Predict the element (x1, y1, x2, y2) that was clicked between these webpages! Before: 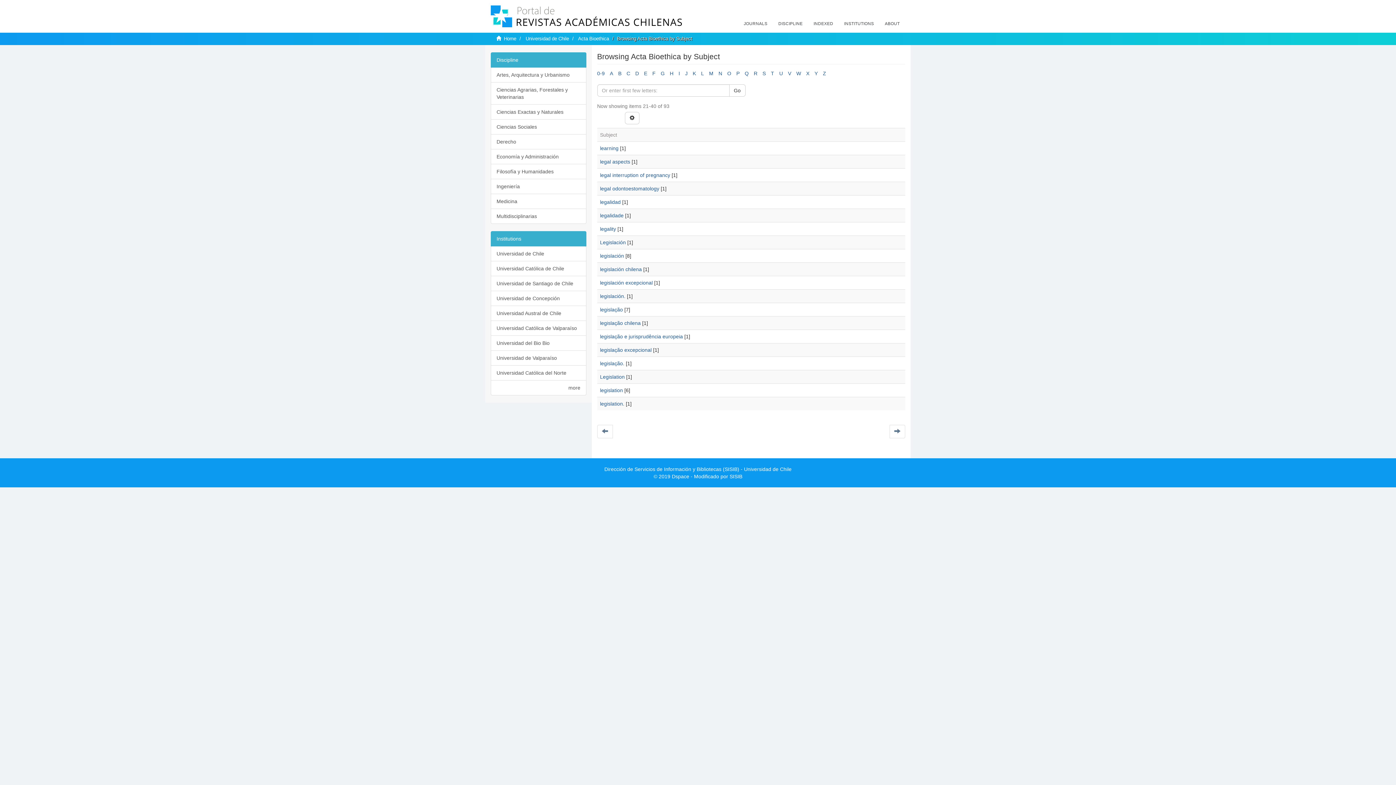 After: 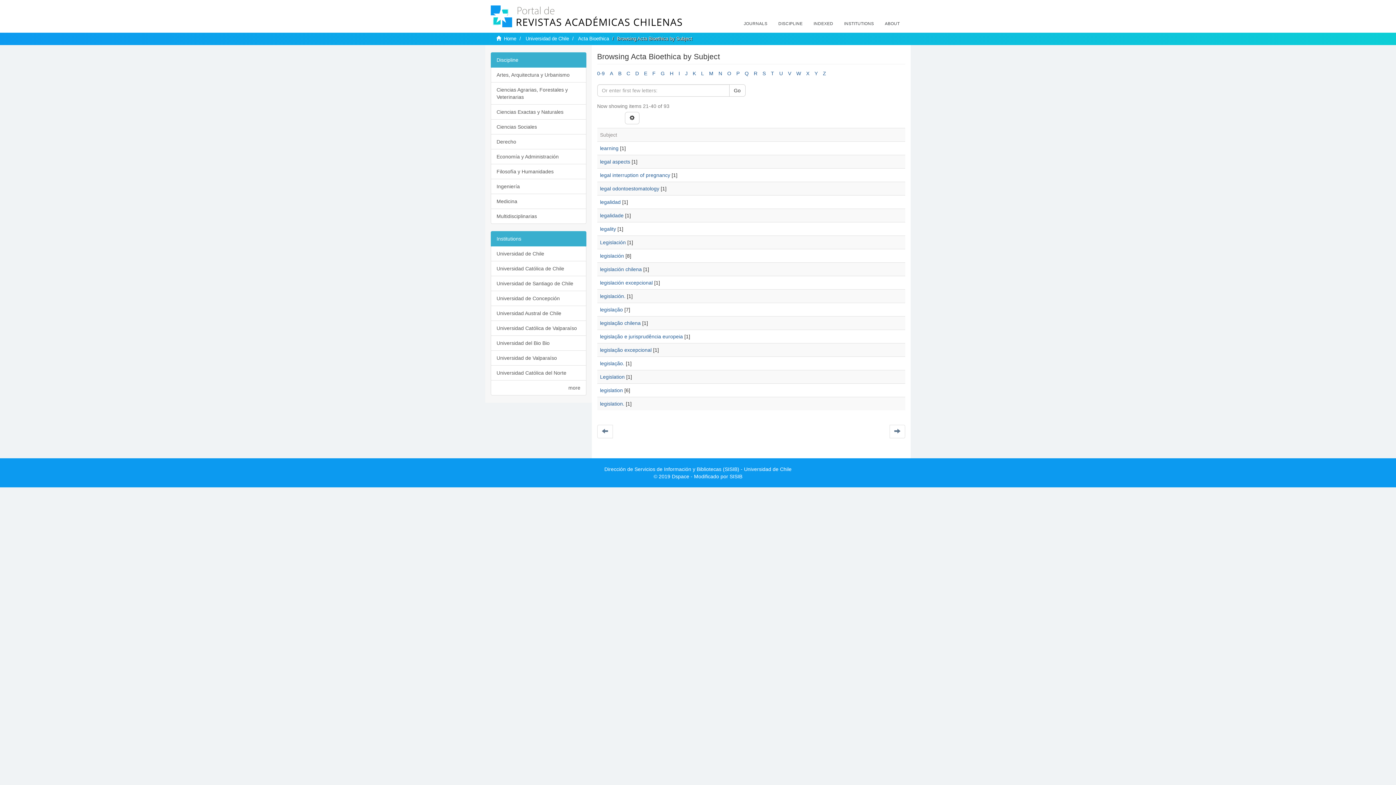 Action: bbox: (490, 52, 586, 67) label: Discipline